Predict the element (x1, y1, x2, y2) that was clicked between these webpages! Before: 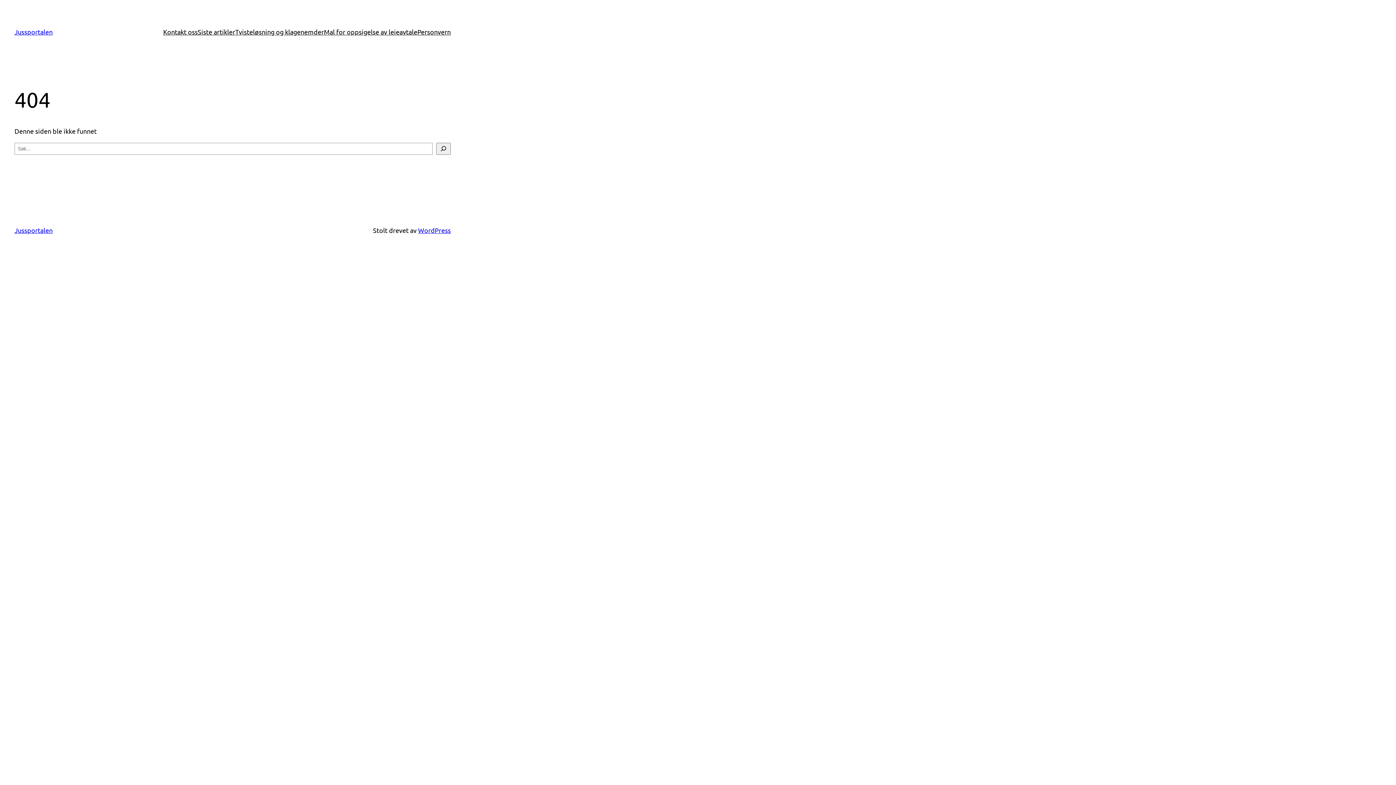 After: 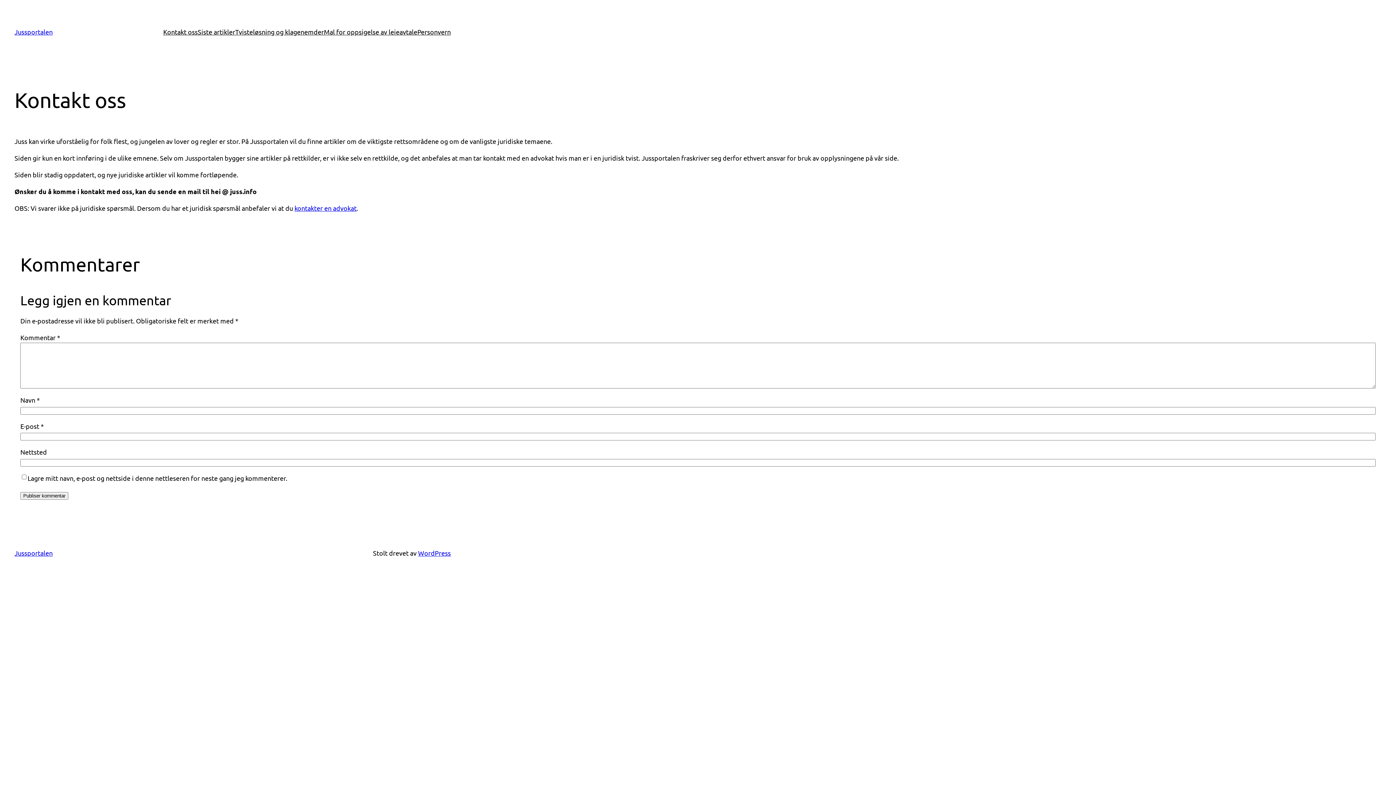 Action: bbox: (163, 26, 197, 37) label: Kontakt oss